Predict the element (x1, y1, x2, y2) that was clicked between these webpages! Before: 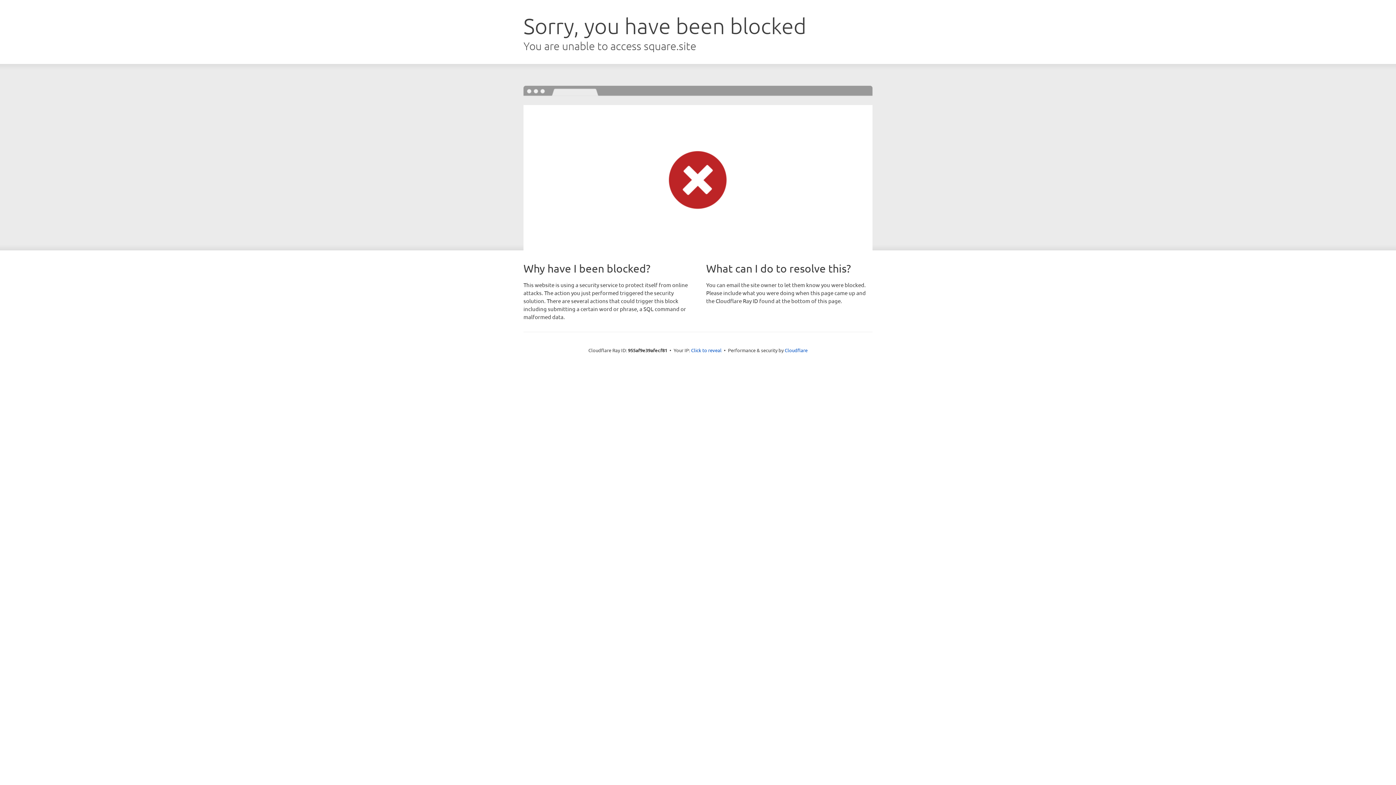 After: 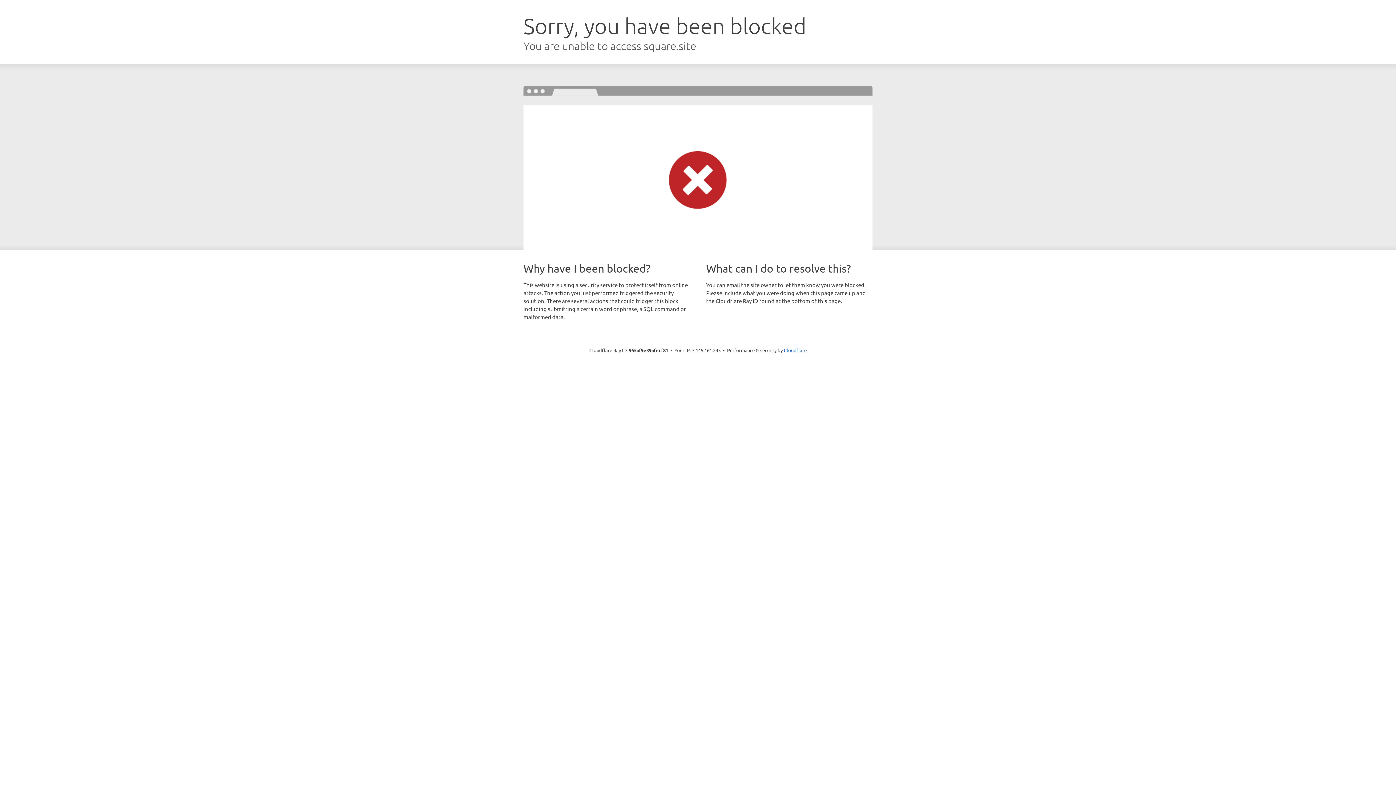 Action: label: Click to reveal bbox: (691, 346, 721, 353)